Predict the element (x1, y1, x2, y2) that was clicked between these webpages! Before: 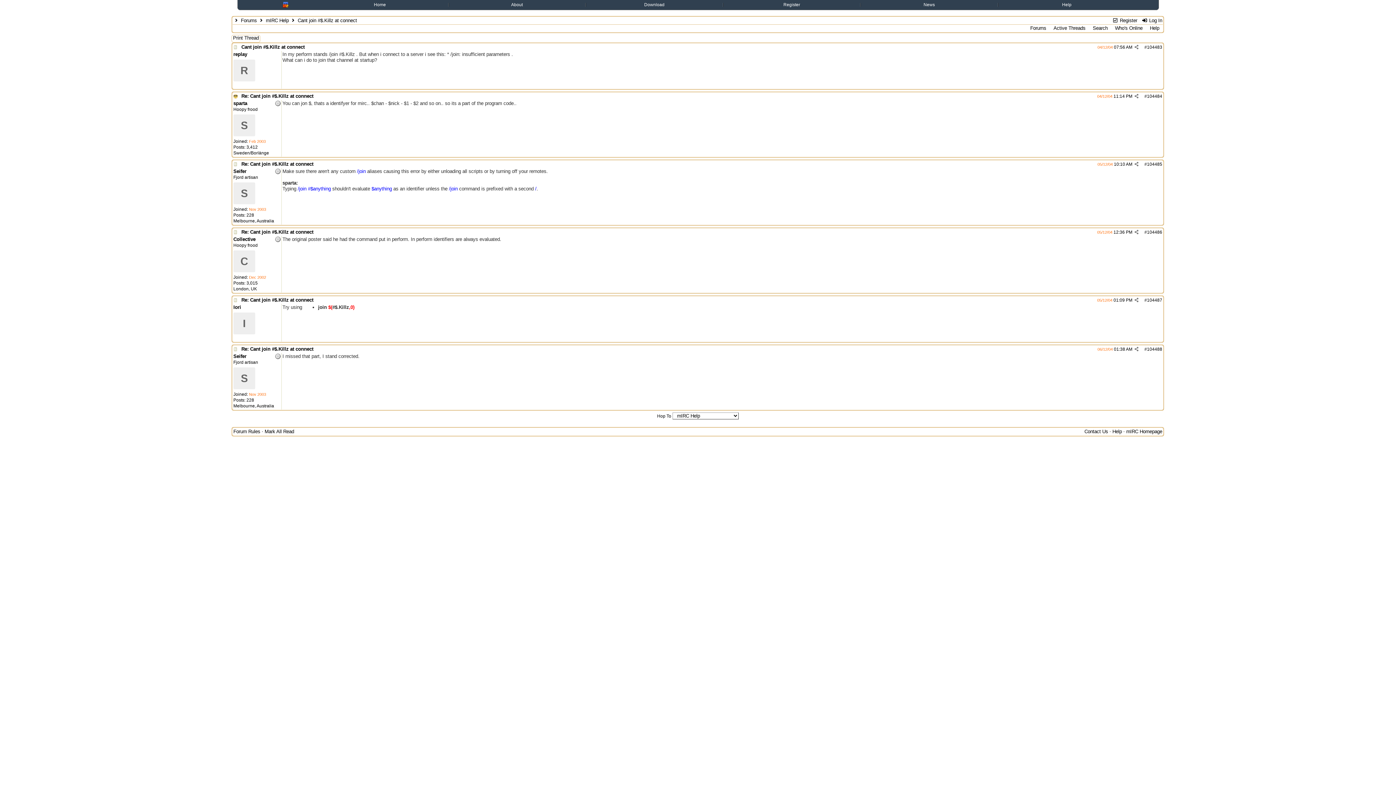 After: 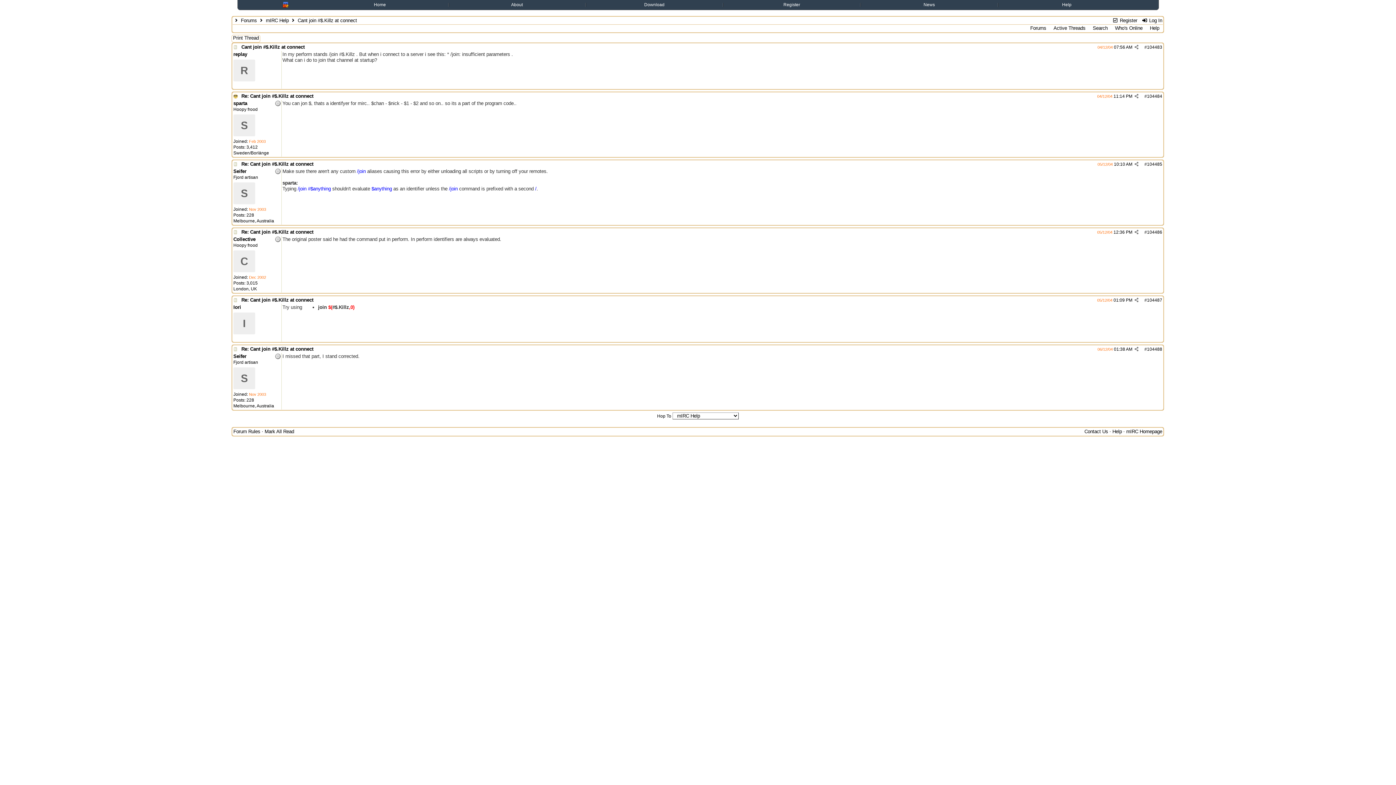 Action: label: Re: Cant join #$.Killz at connect bbox: (241, 297, 313, 302)